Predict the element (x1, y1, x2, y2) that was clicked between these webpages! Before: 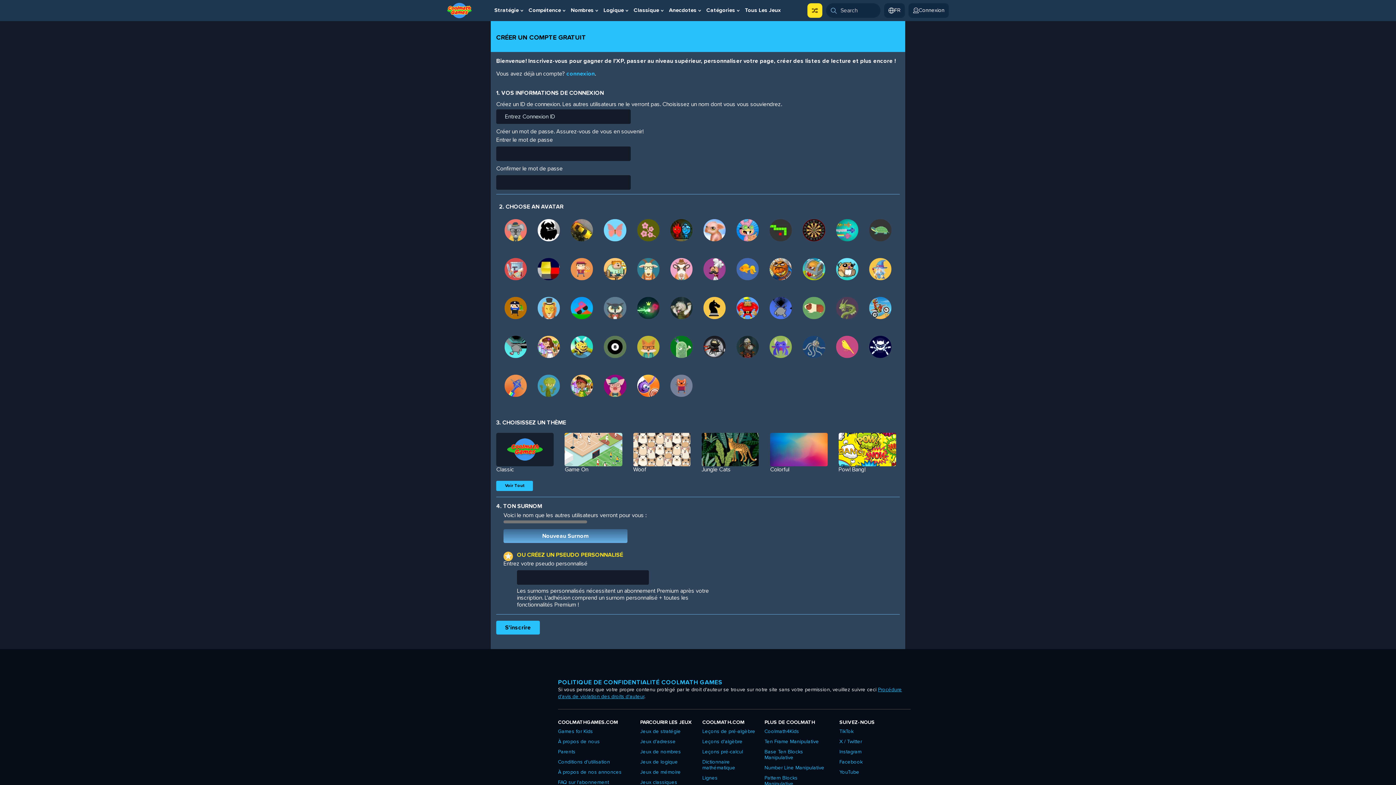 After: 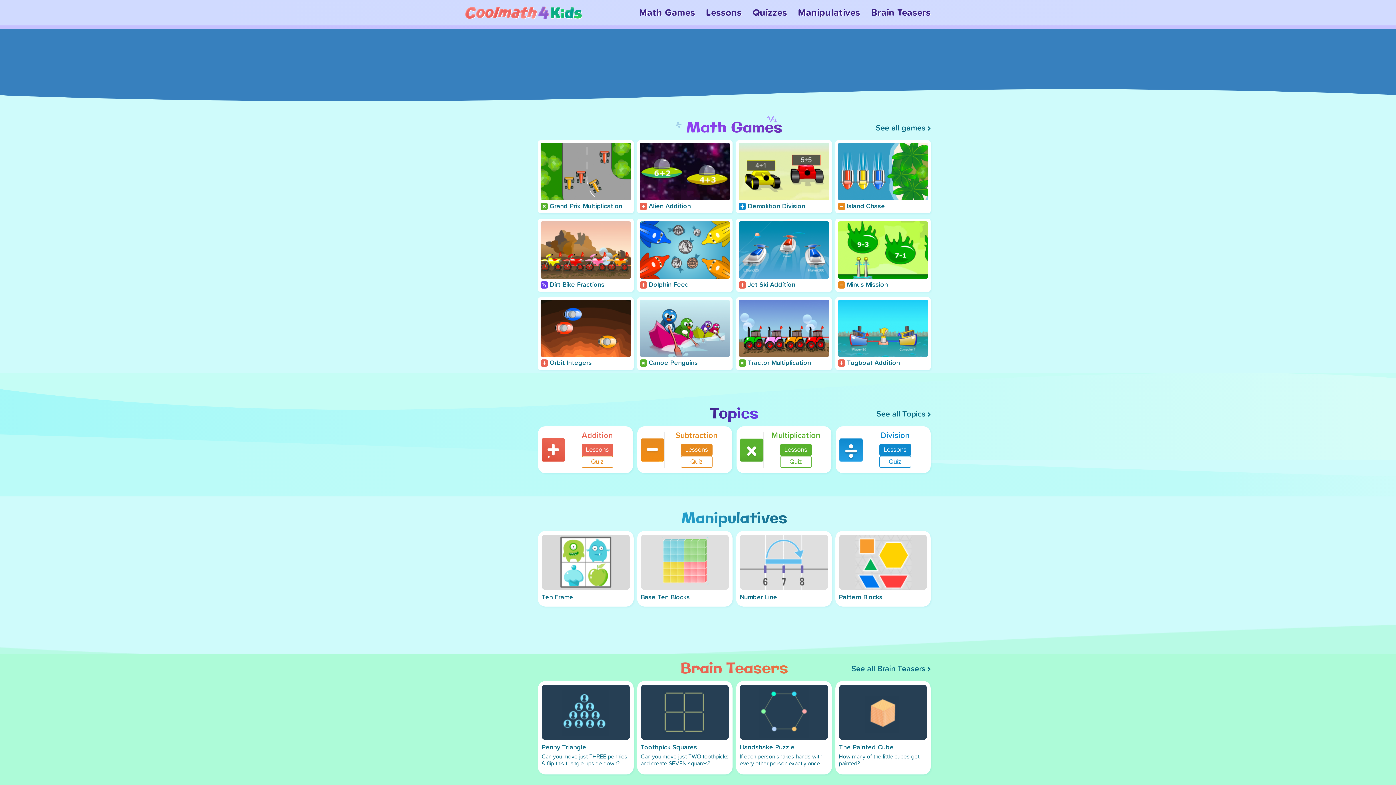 Action: bbox: (764, 727, 799, 735) label: Coolmath4Kids